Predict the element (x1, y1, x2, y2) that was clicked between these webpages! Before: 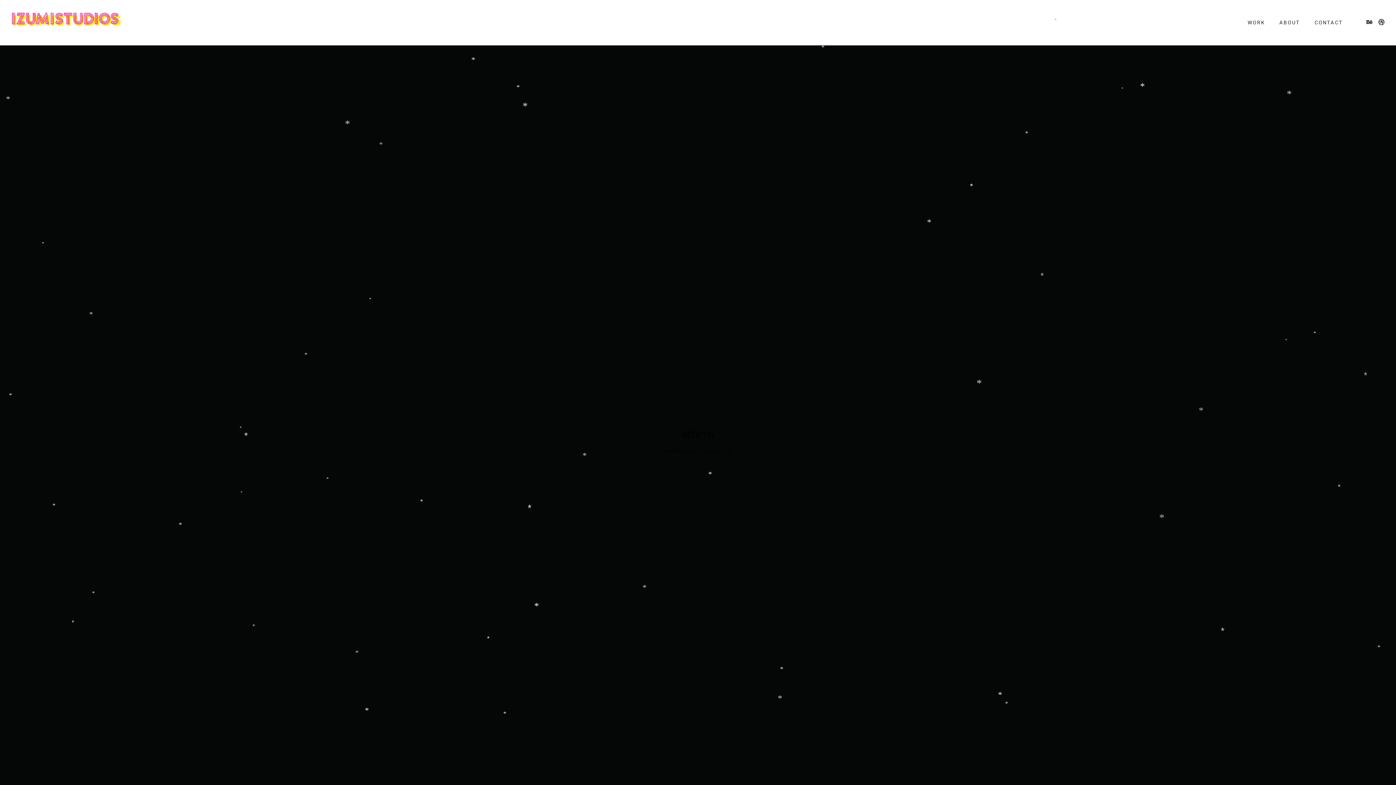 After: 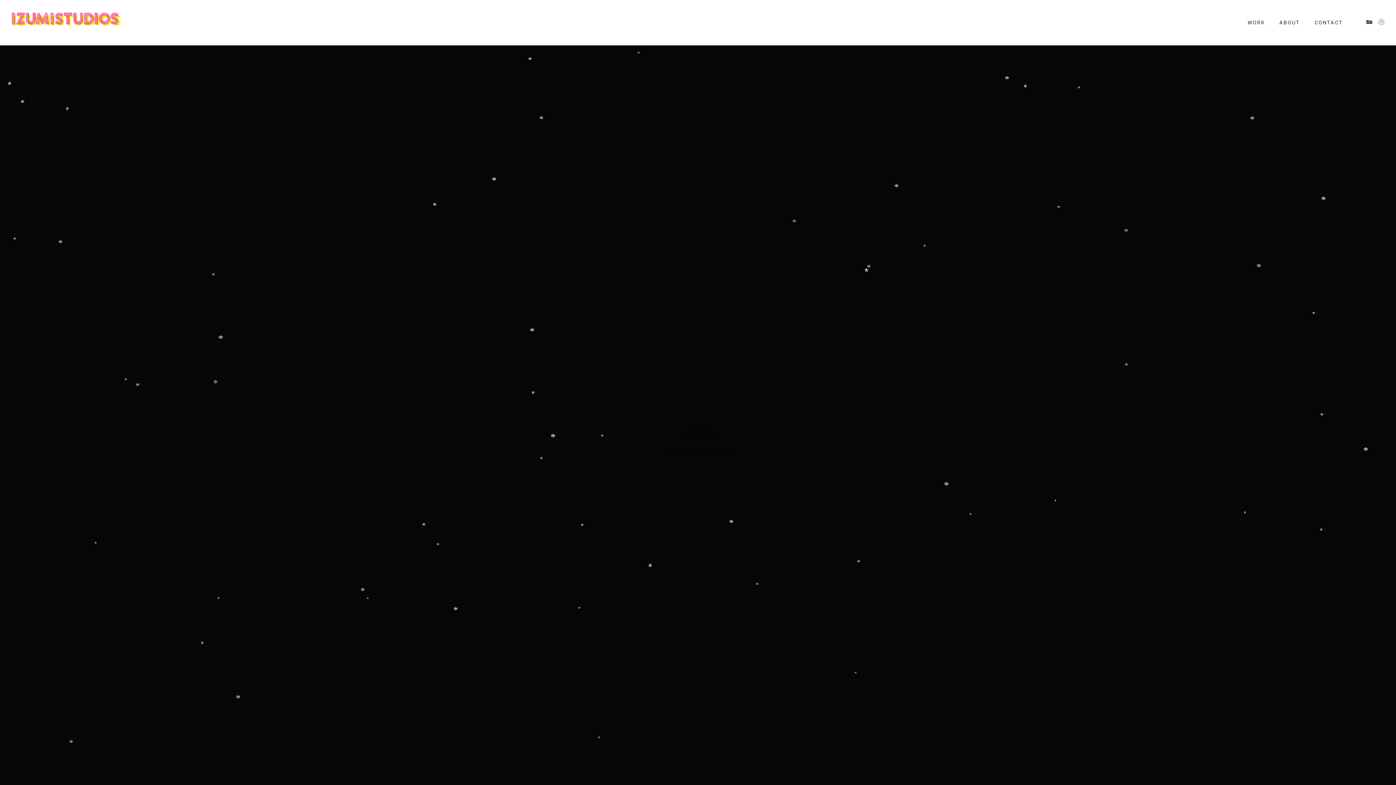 Action: label: icon-dribbble bbox: (1378, 19, 1385, 25)